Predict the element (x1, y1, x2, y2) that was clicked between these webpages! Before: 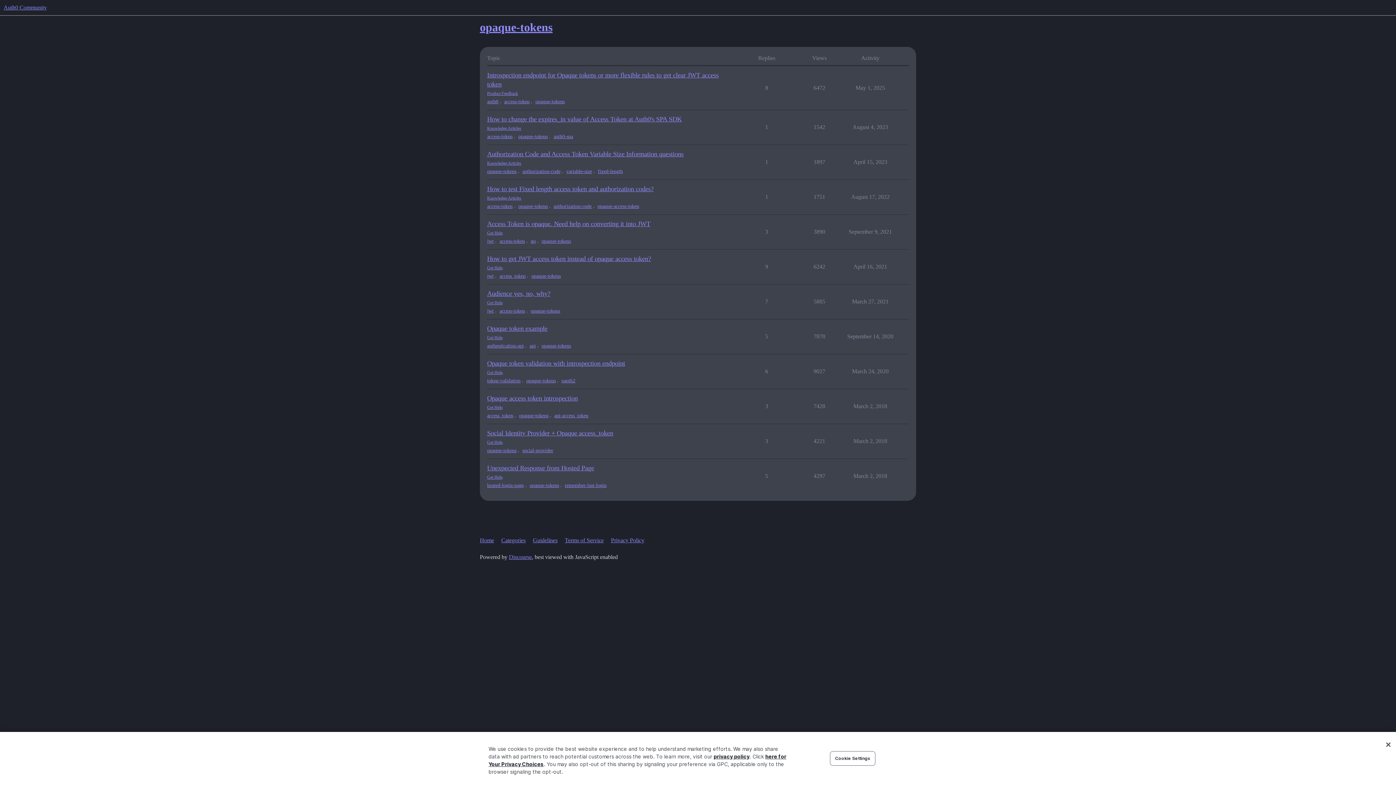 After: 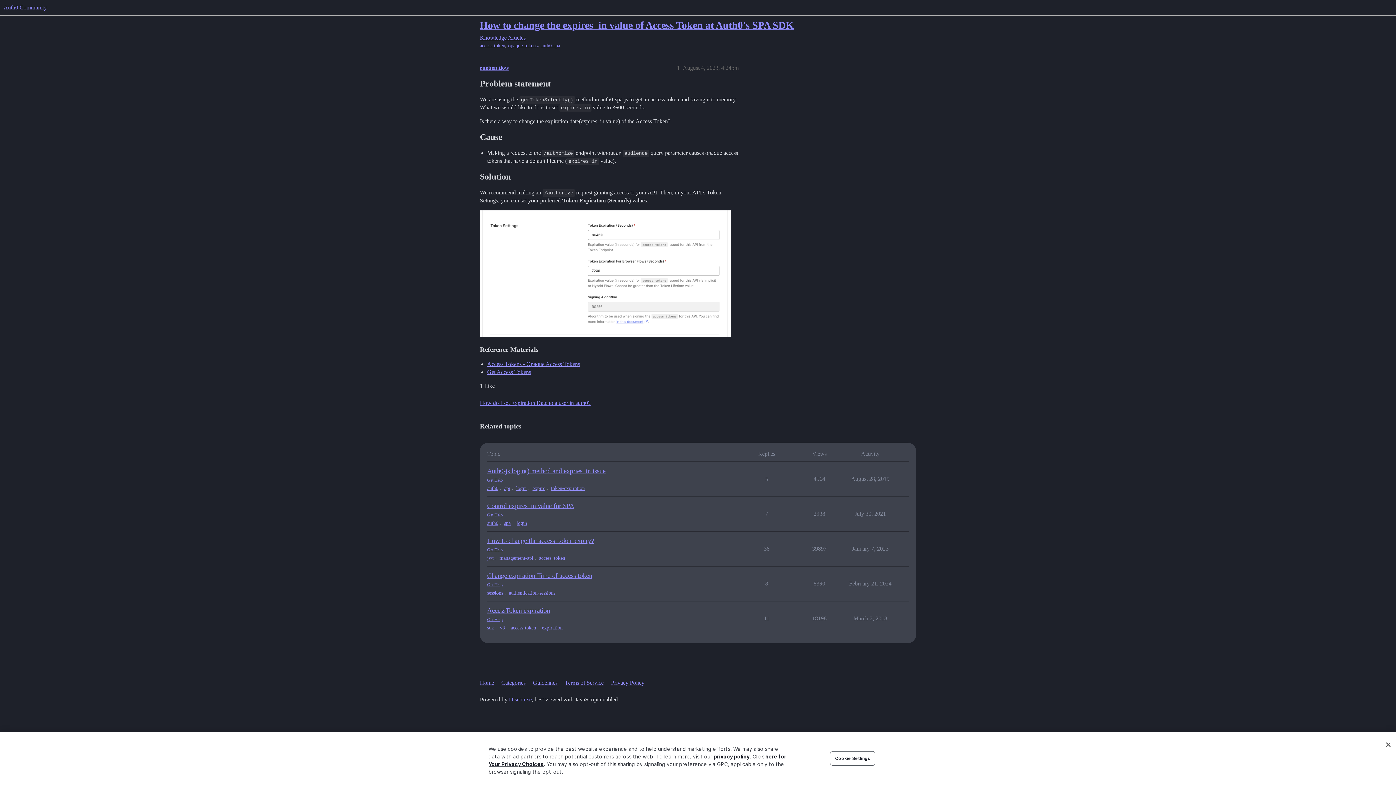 Action: label: How to change the expires_in value of Access Token at Auth0's SPA SDK bbox: (487, 115, 682, 122)